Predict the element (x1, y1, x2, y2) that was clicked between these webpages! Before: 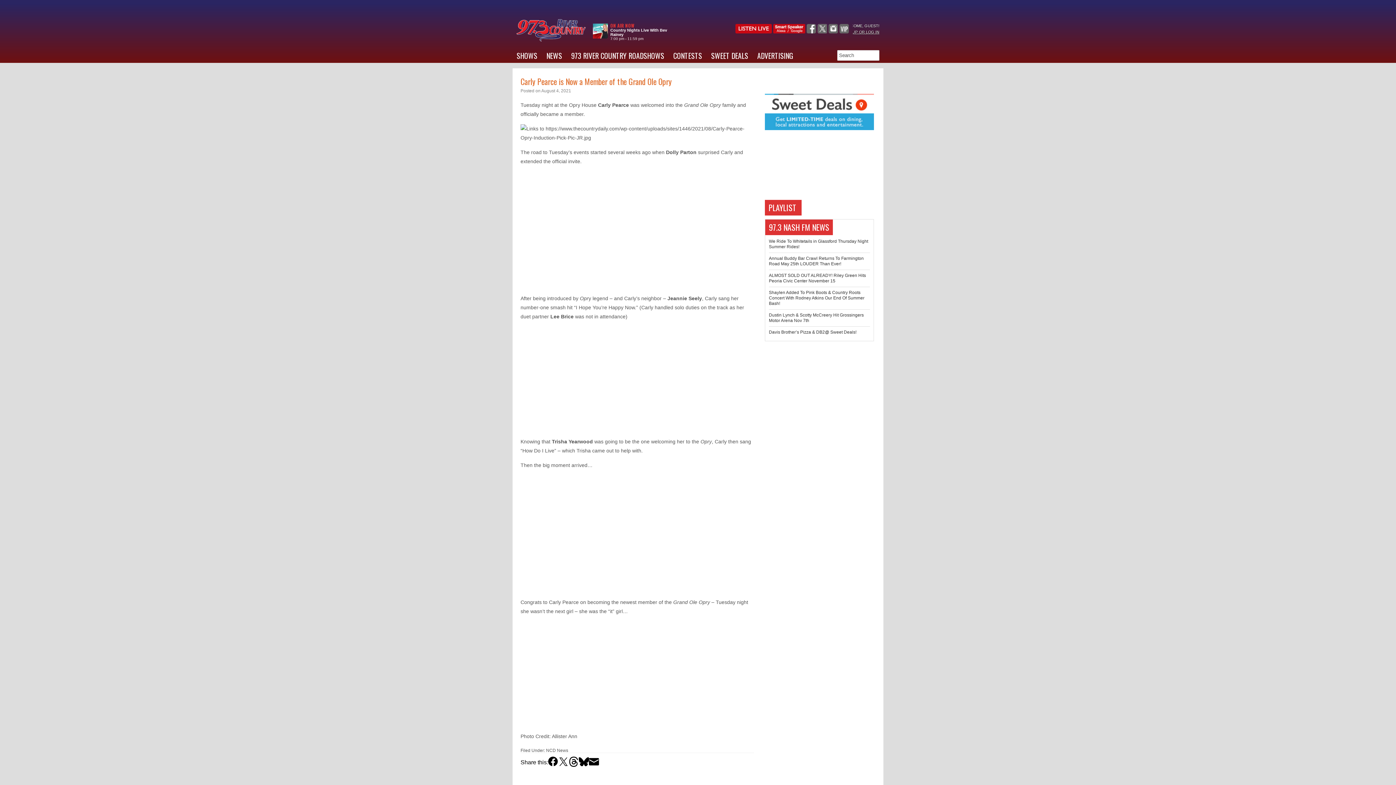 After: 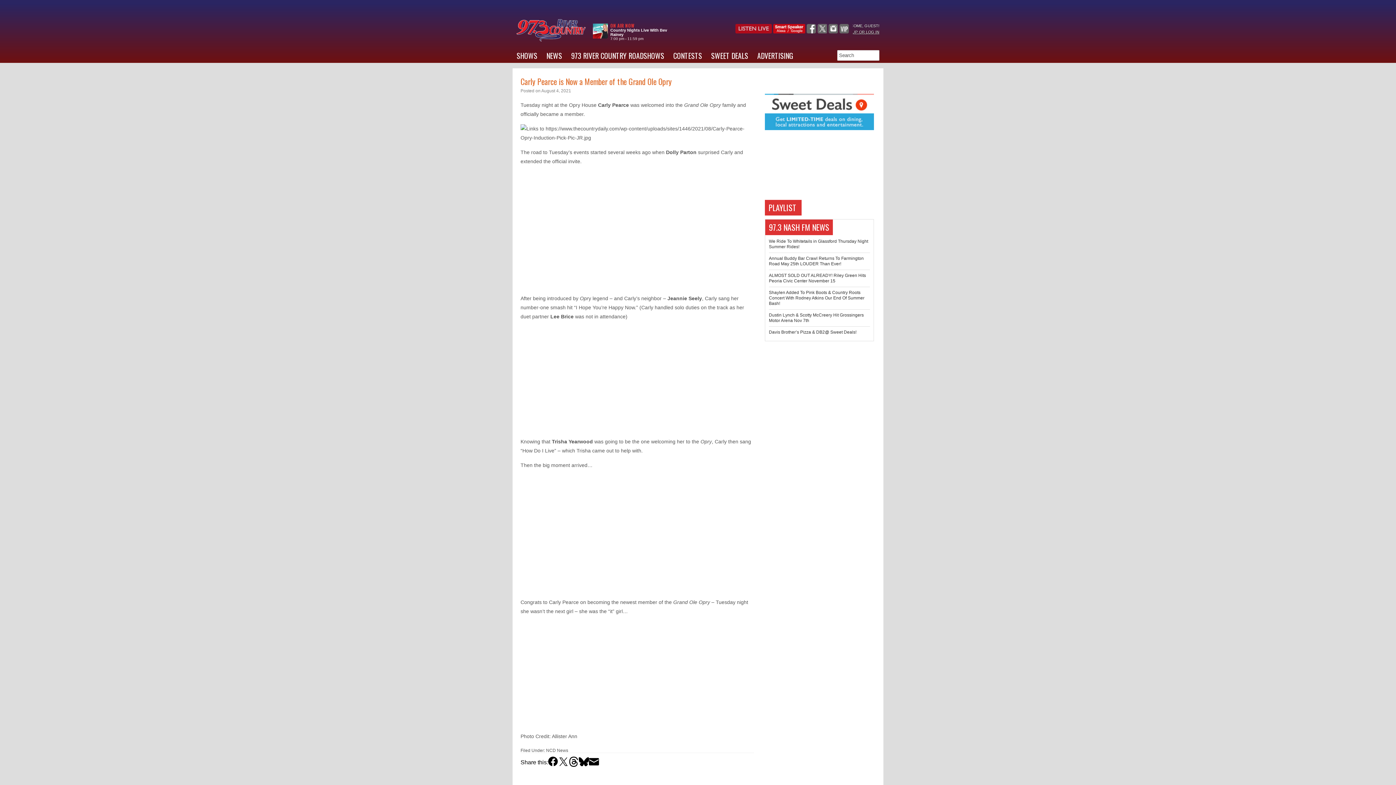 Action: bbox: (735, 29, 772, 34)